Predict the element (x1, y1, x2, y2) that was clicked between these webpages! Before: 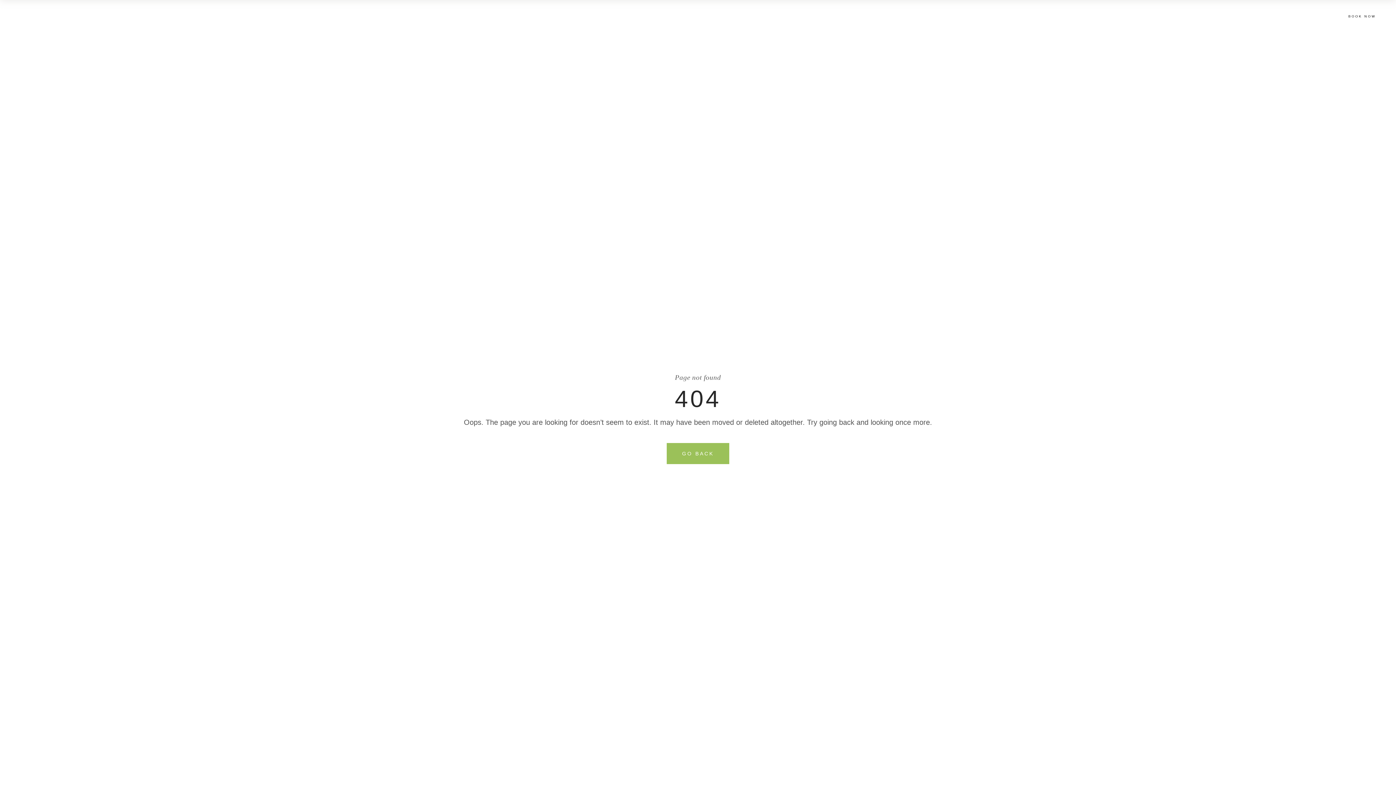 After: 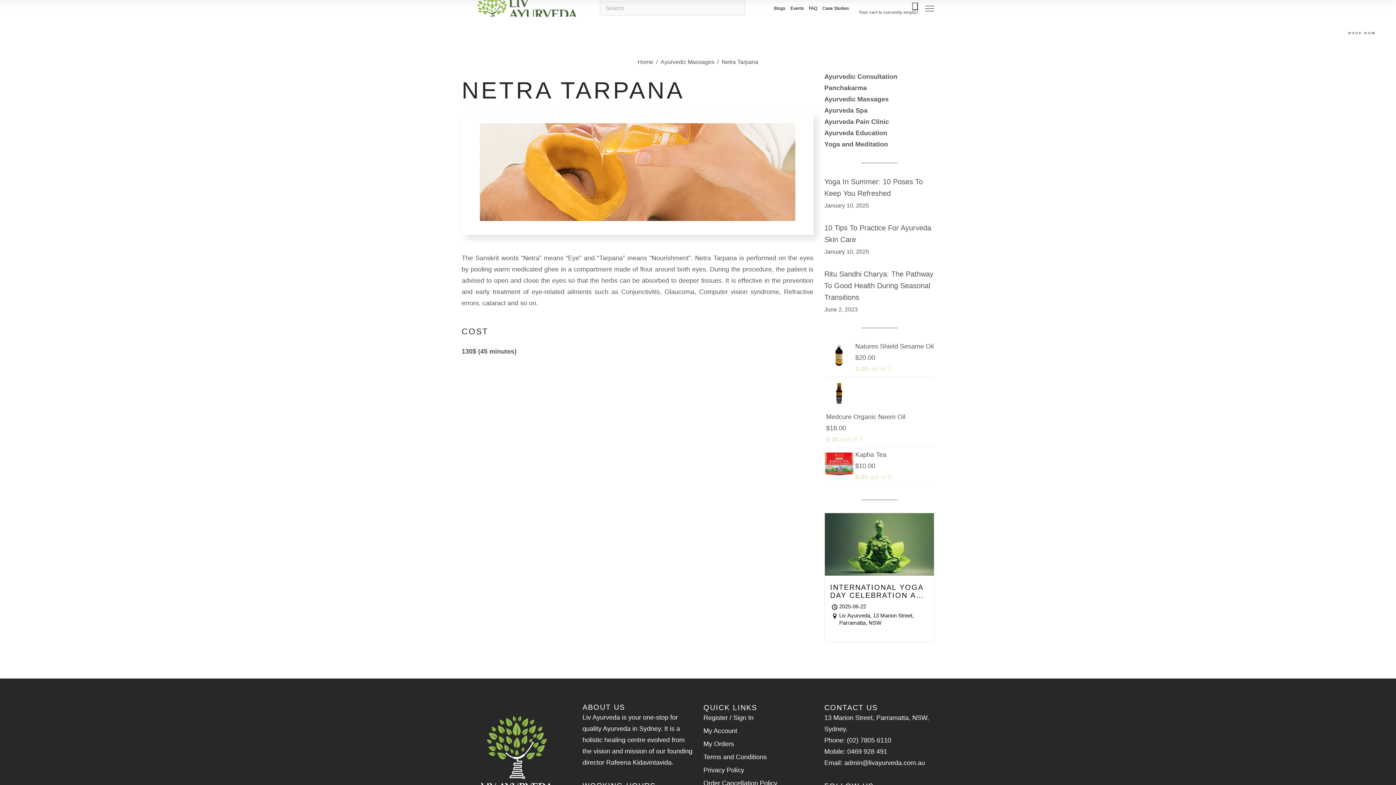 Action: label: Netra Tarpana bbox: (869, 146, 968, 158)